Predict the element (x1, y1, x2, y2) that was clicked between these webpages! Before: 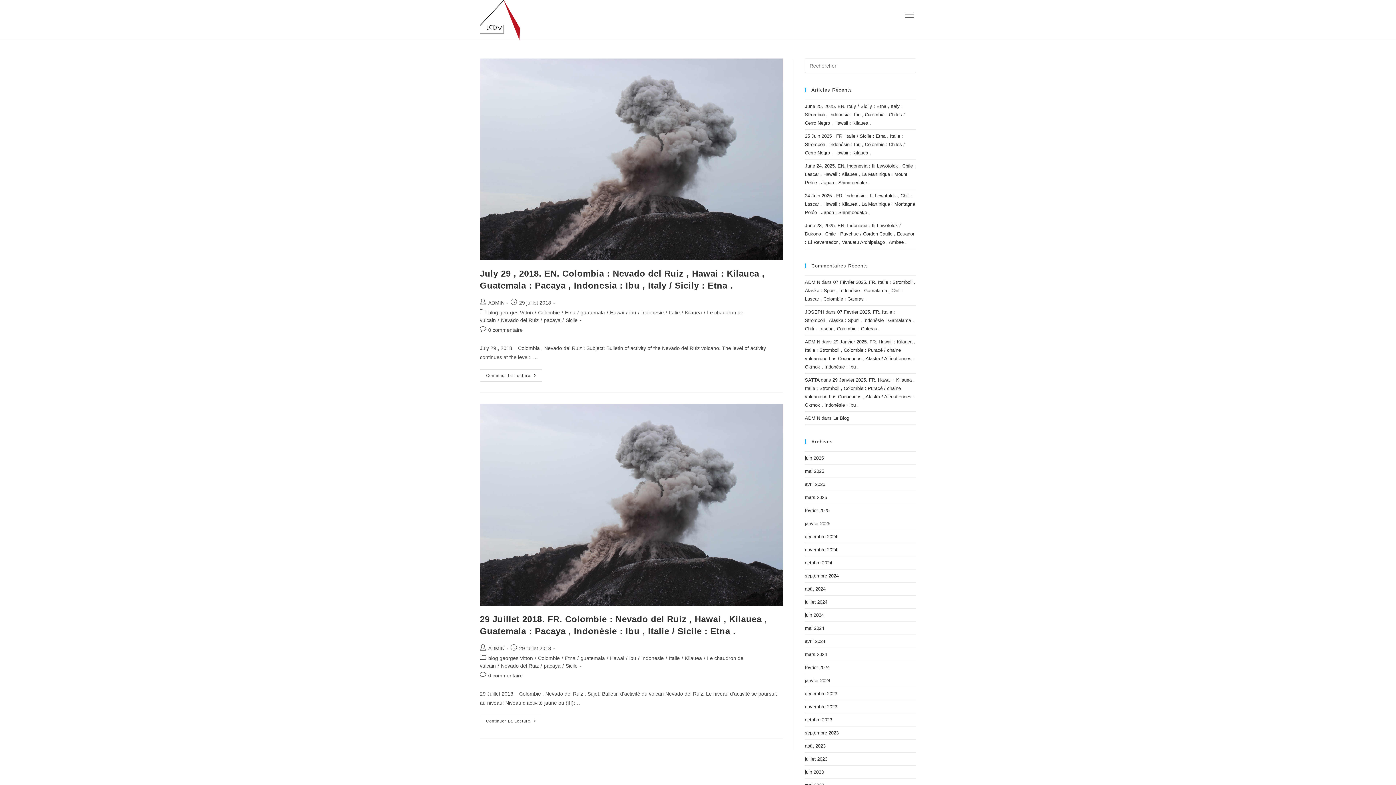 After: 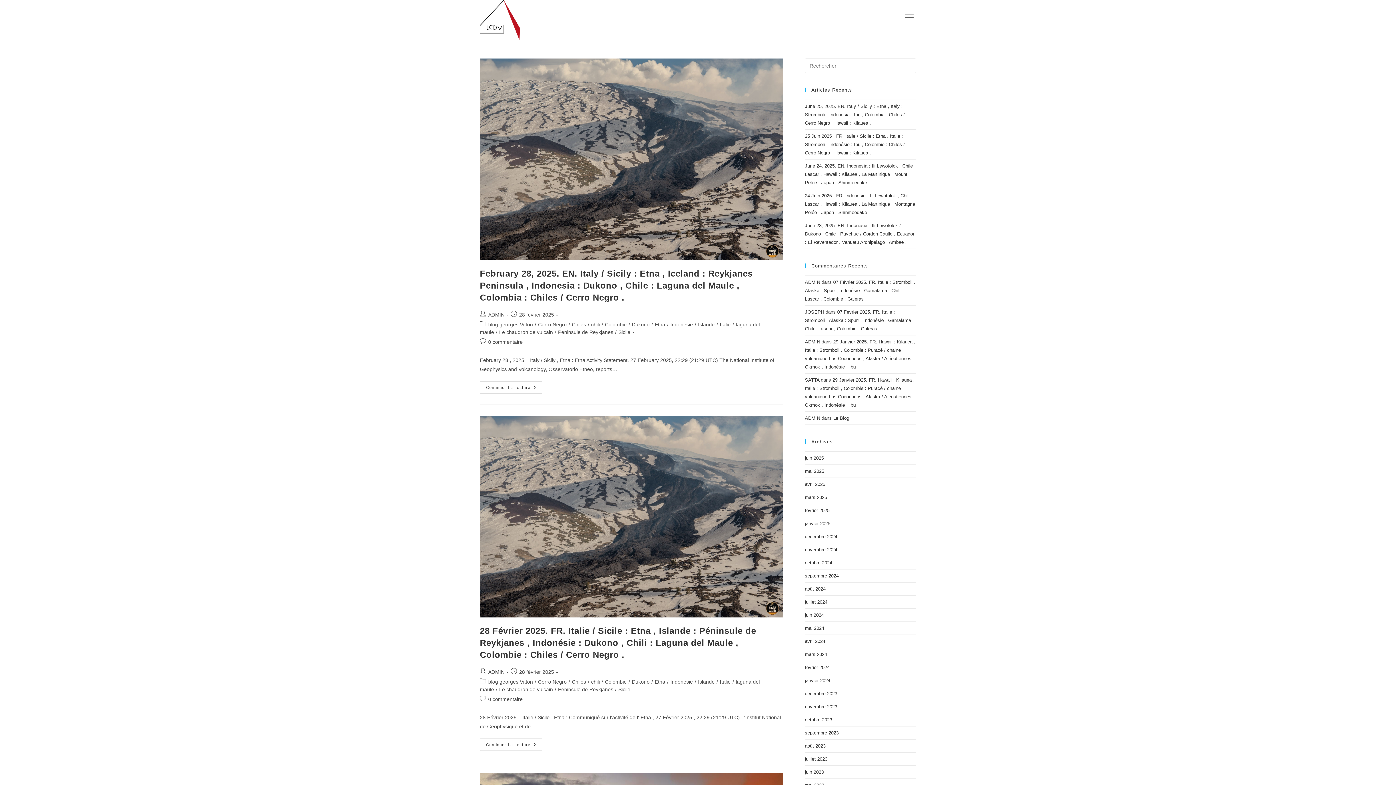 Action: label: février 2025 bbox: (805, 508, 829, 513)